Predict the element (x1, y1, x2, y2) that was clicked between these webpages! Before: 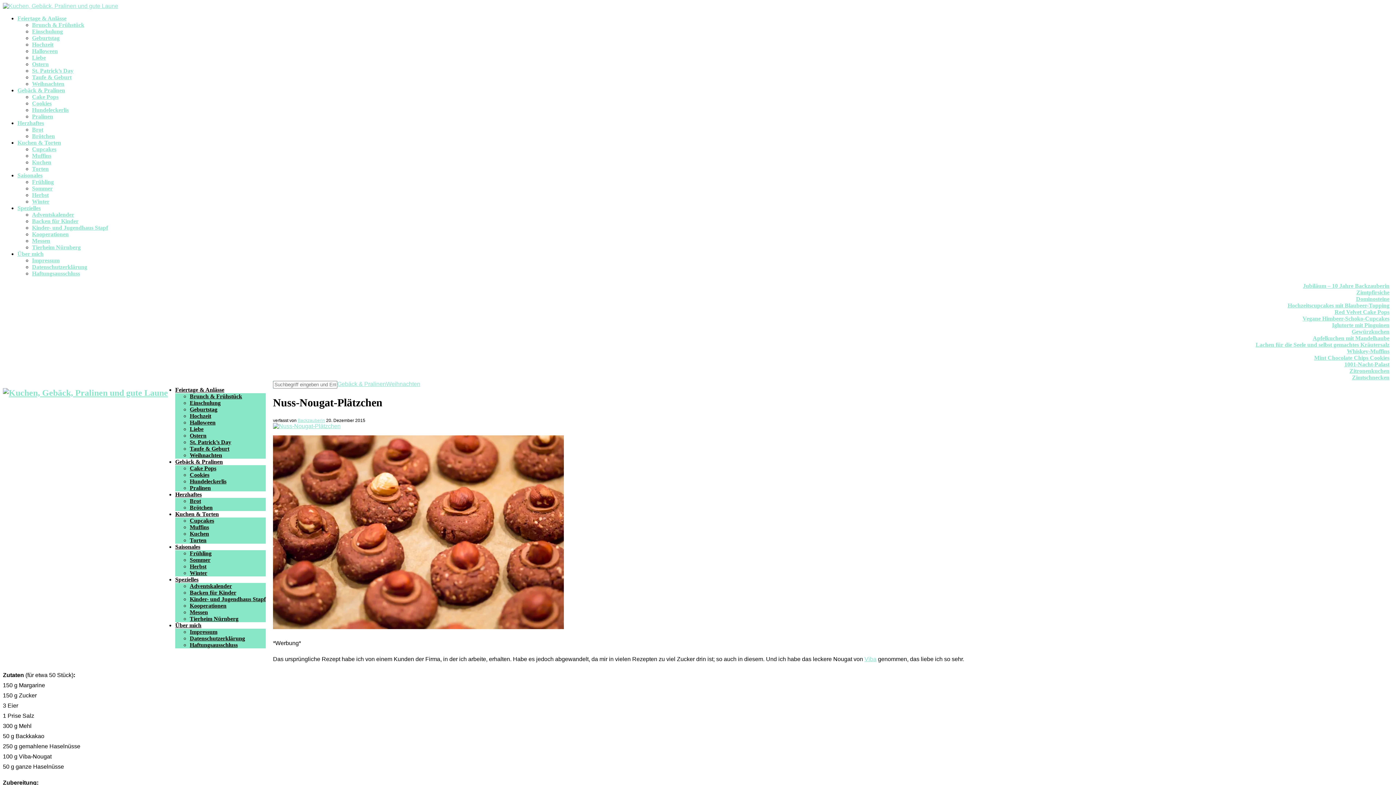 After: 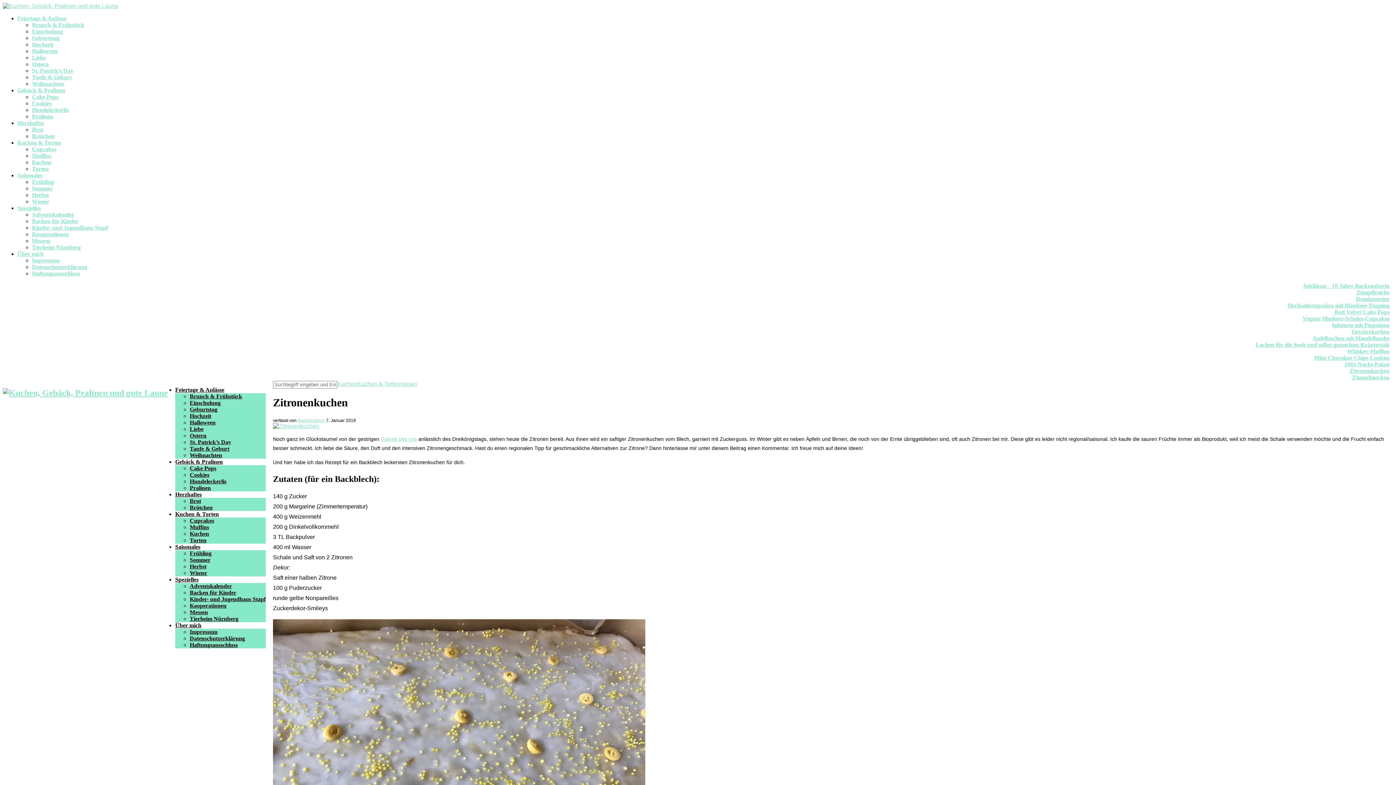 Action: label: Zitronenkuchen bbox: (1349, 368, 1389, 374)